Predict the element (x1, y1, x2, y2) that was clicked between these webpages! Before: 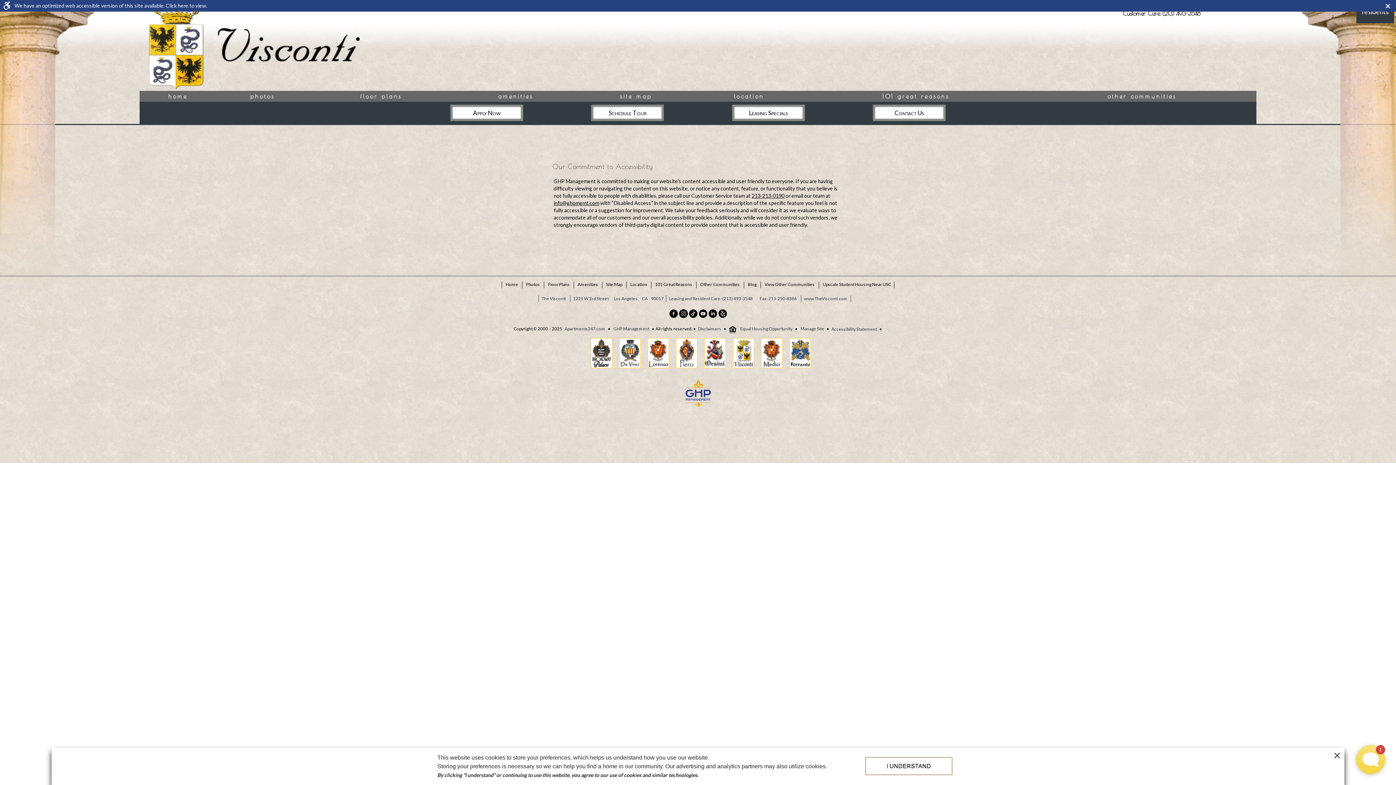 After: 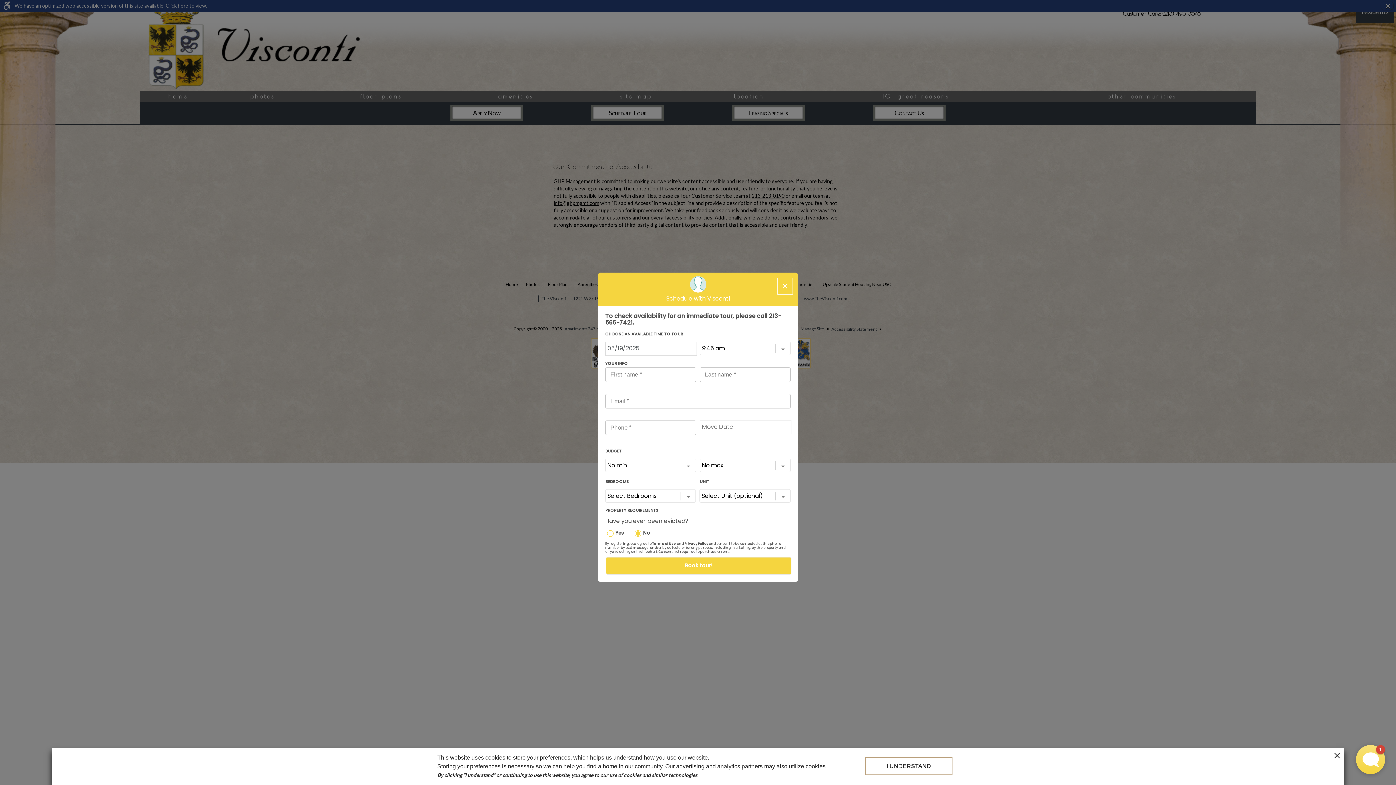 Action: label: Schedule Tour bbox: (591, 104, 664, 121)